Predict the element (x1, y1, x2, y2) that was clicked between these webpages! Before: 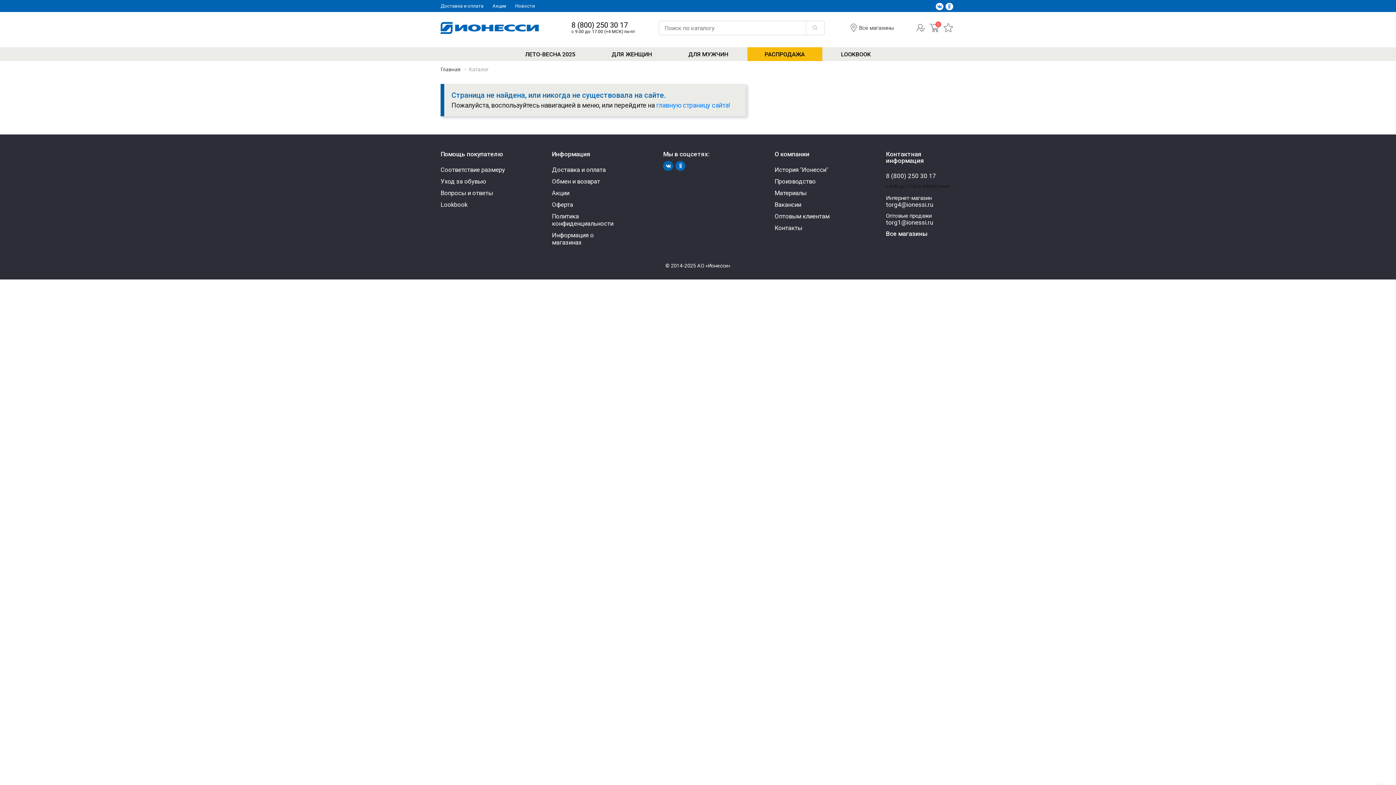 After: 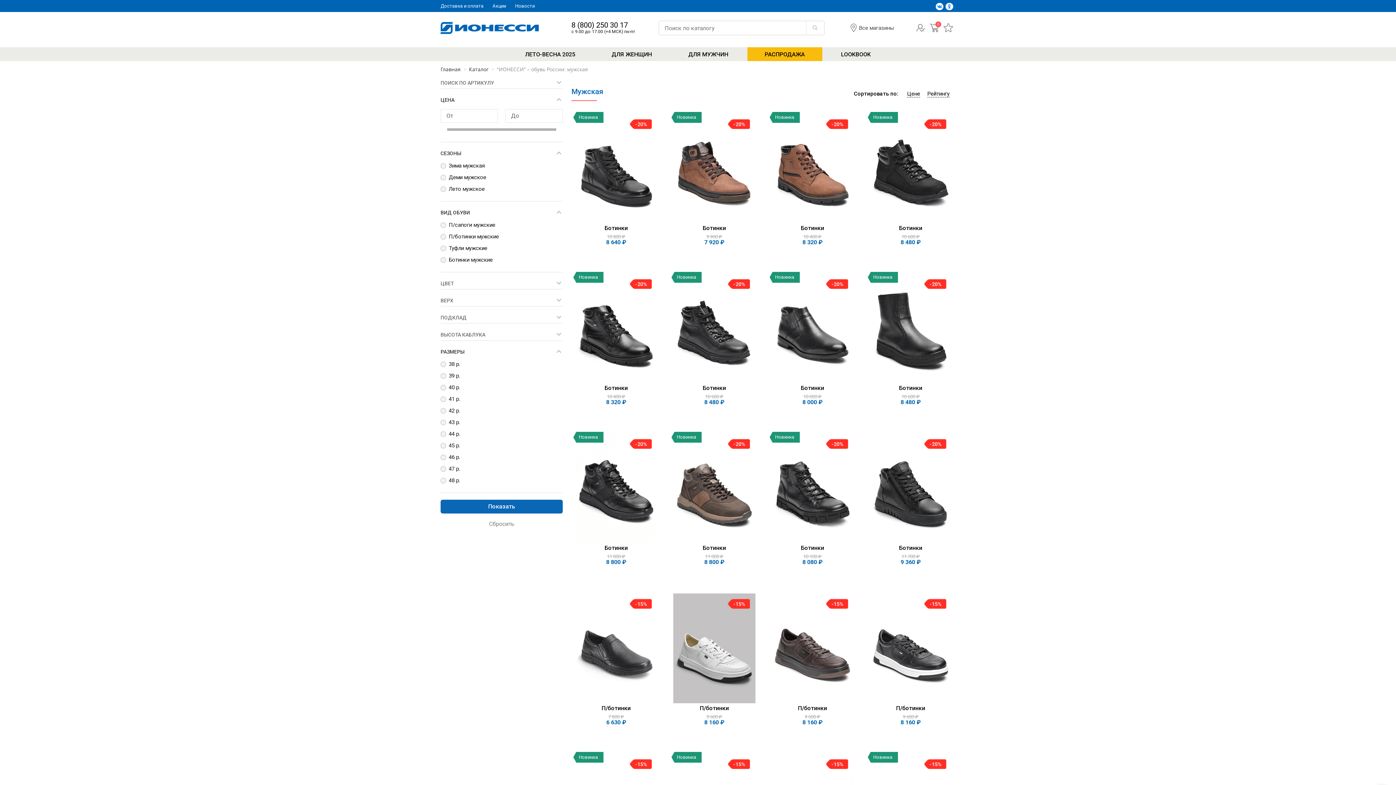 Action: bbox: (671, 47, 746, 61) label: ДЛЯ МУЖЧИН